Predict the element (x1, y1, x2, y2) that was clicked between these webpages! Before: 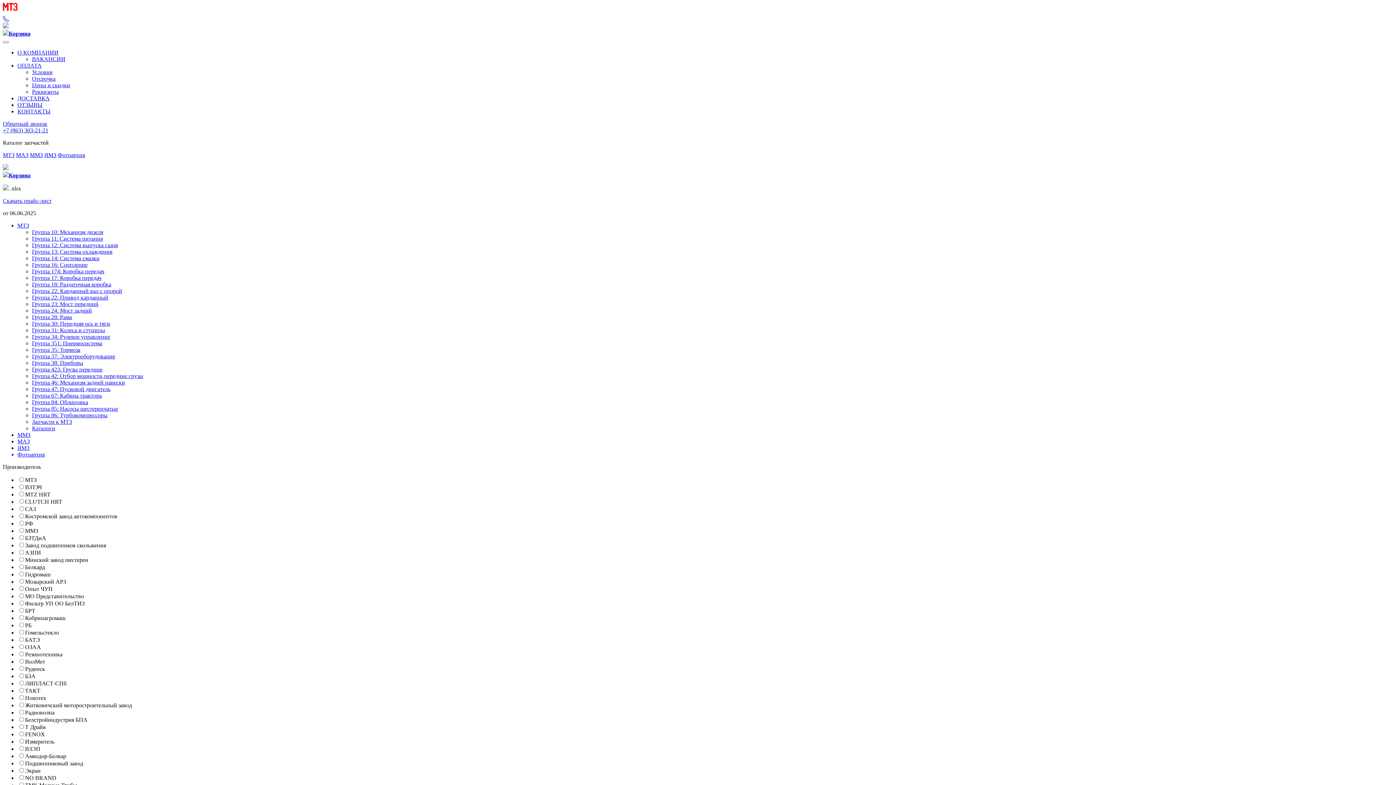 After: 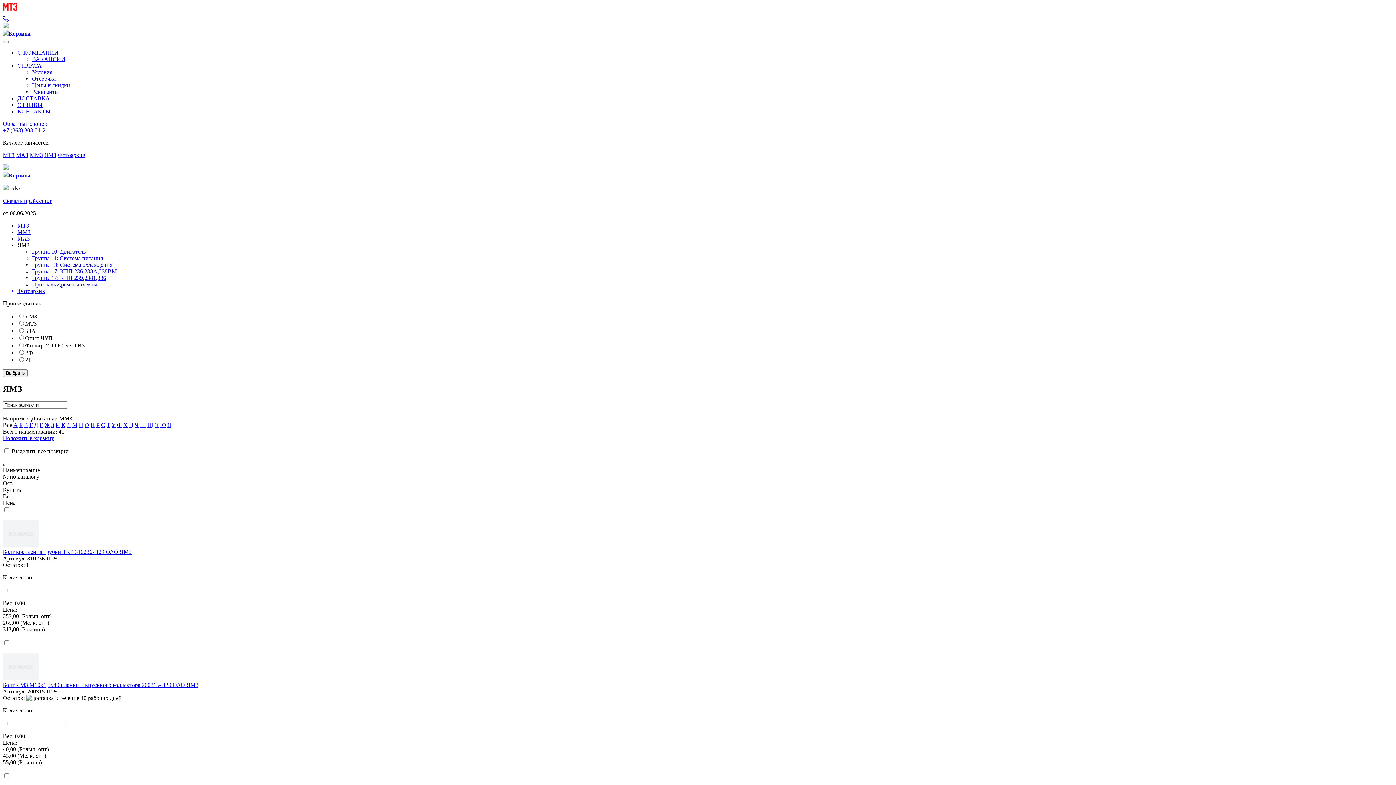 Action: bbox: (44, 152, 56, 158) label: ЯМЗ